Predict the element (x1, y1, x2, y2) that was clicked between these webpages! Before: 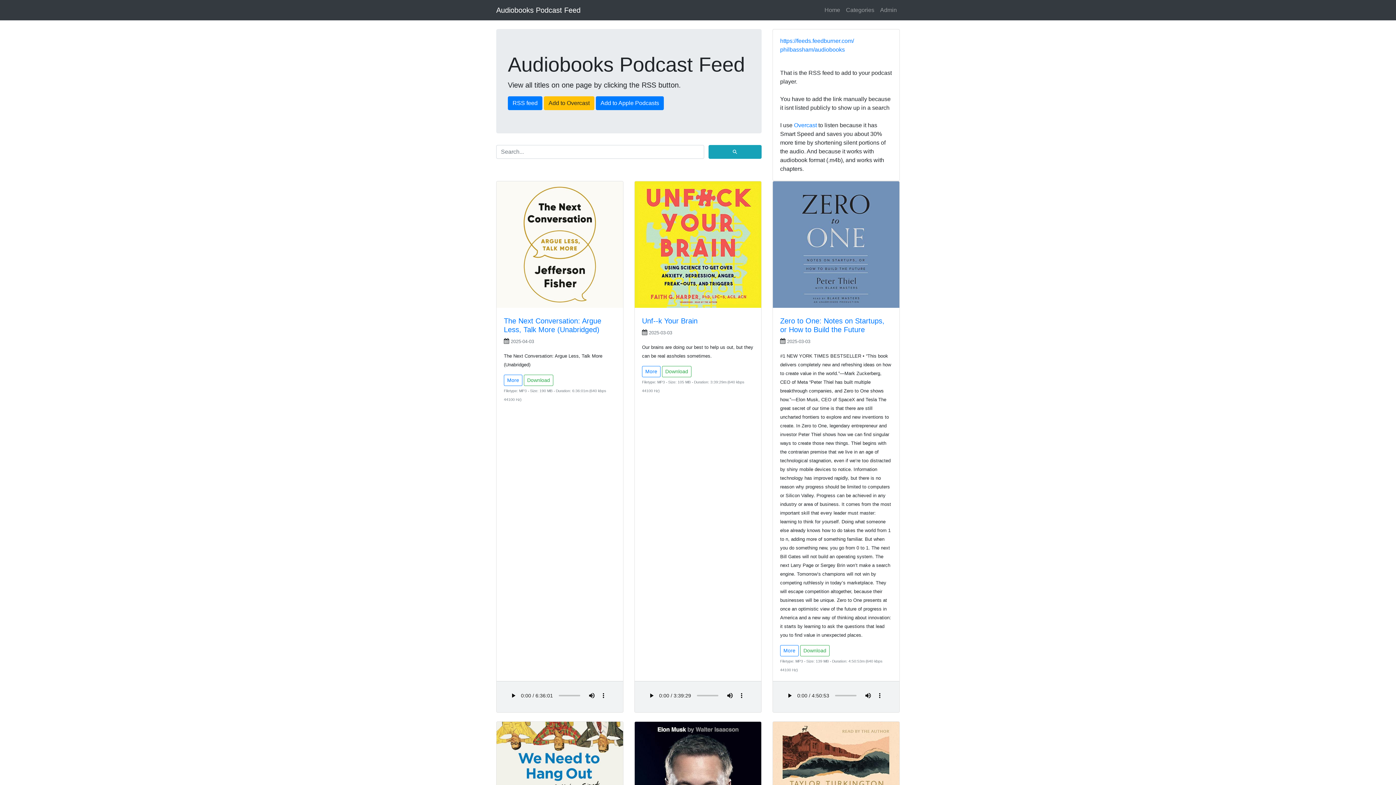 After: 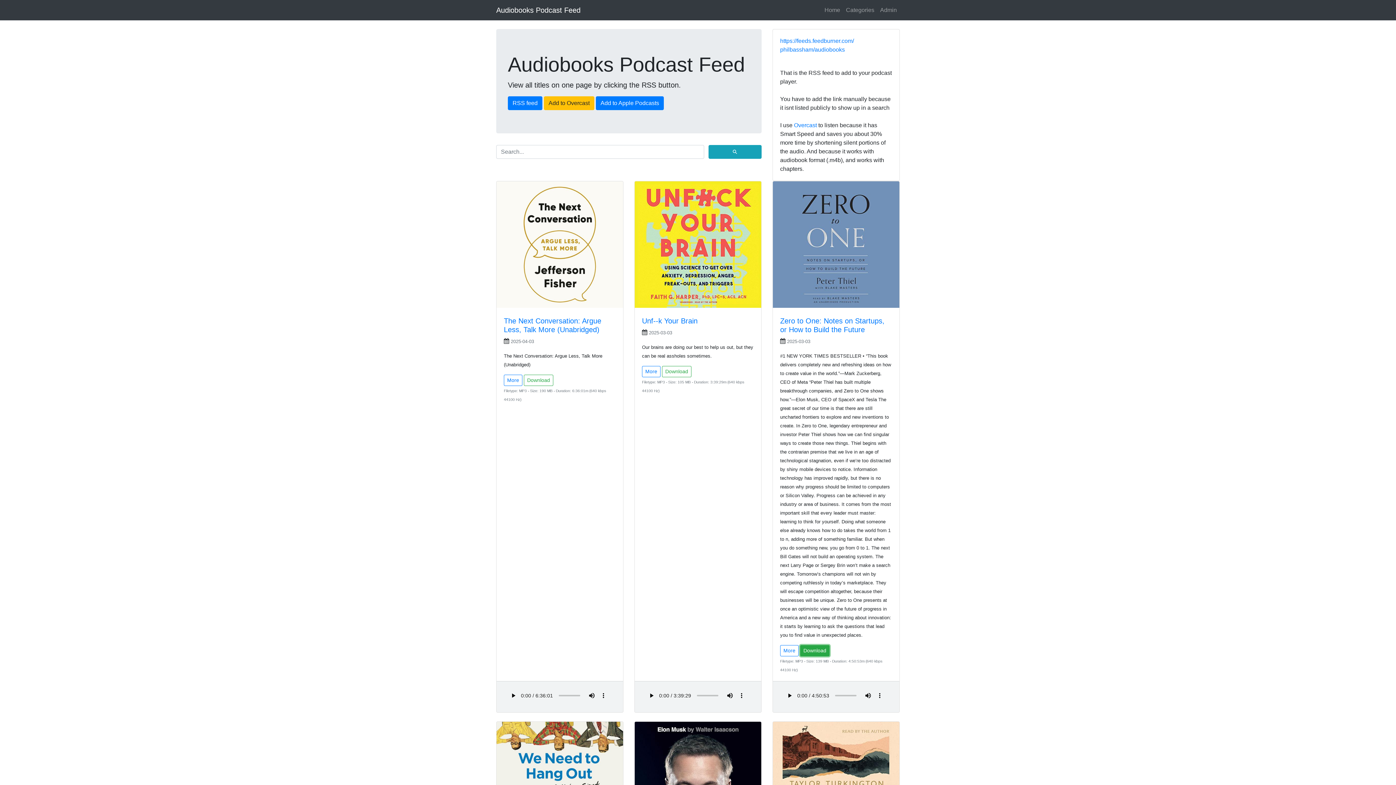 Action: label: Download bbox: (800, 645, 829, 656)